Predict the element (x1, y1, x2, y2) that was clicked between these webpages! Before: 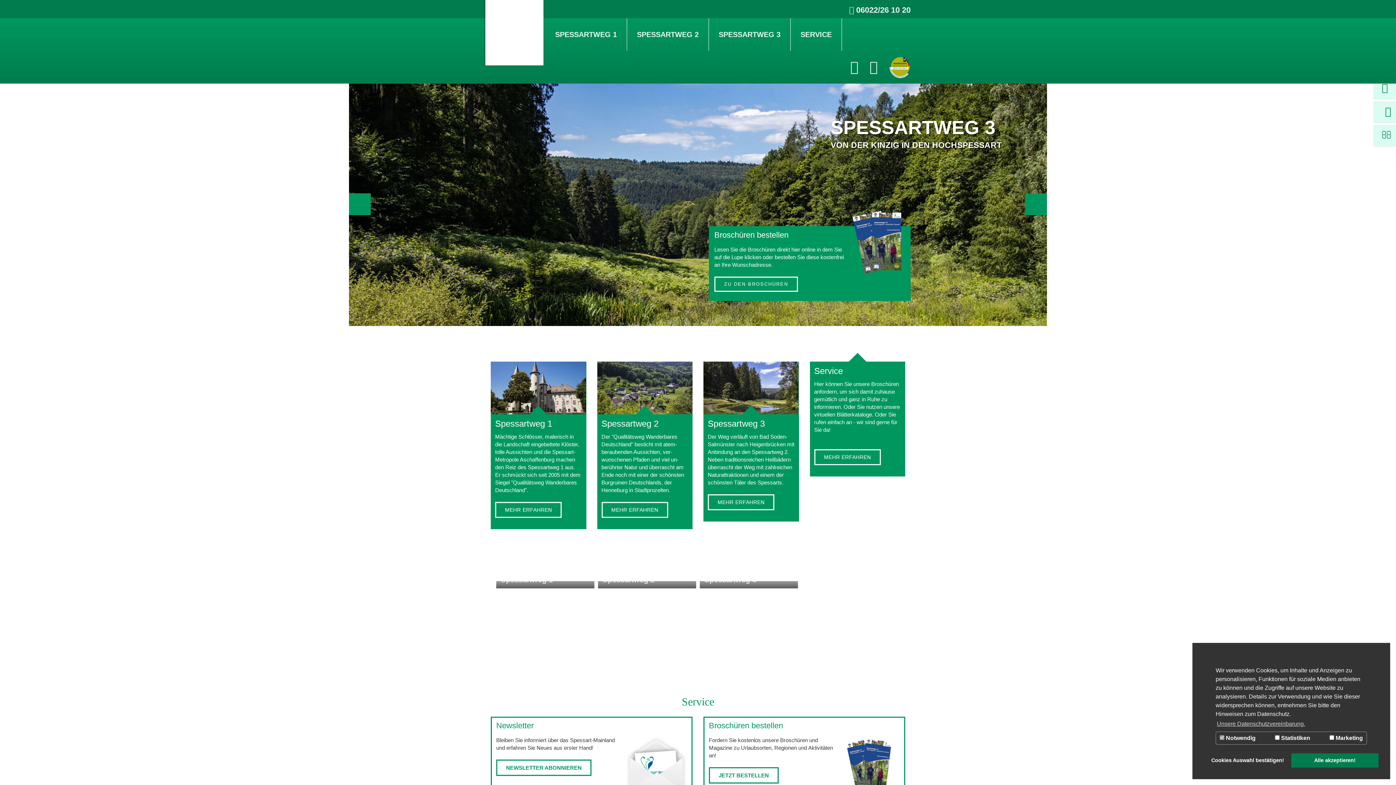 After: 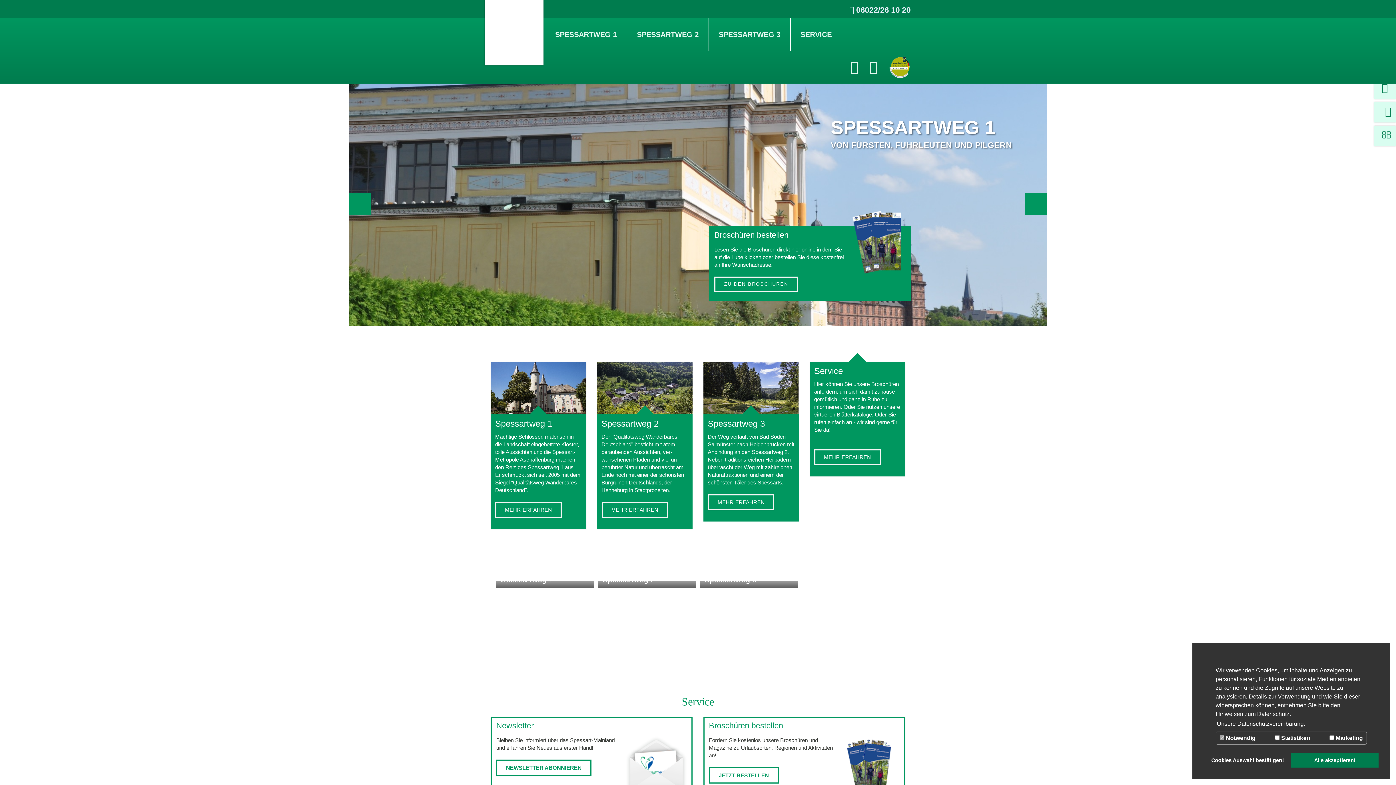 Action: bbox: (1216, 718, 1306, 730) label: learn more about cookies